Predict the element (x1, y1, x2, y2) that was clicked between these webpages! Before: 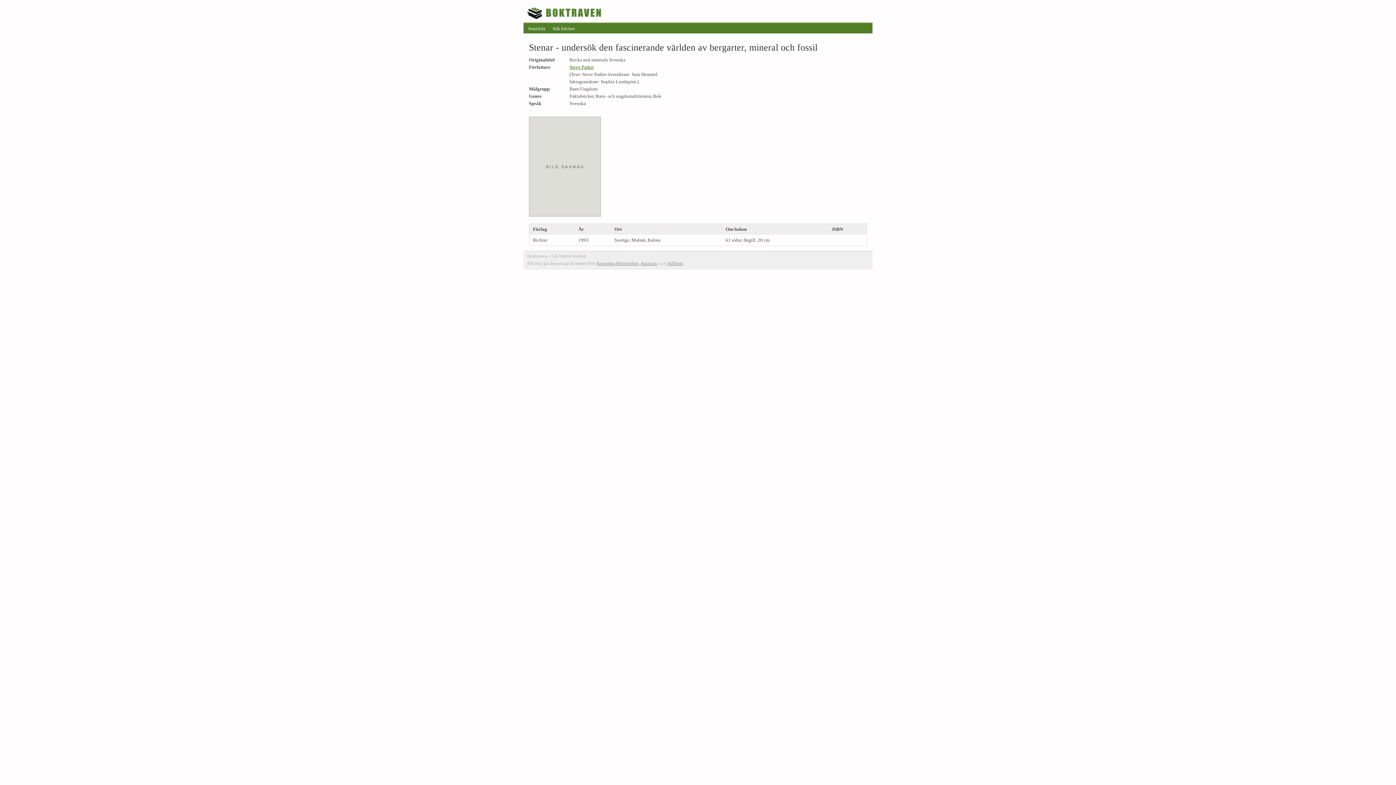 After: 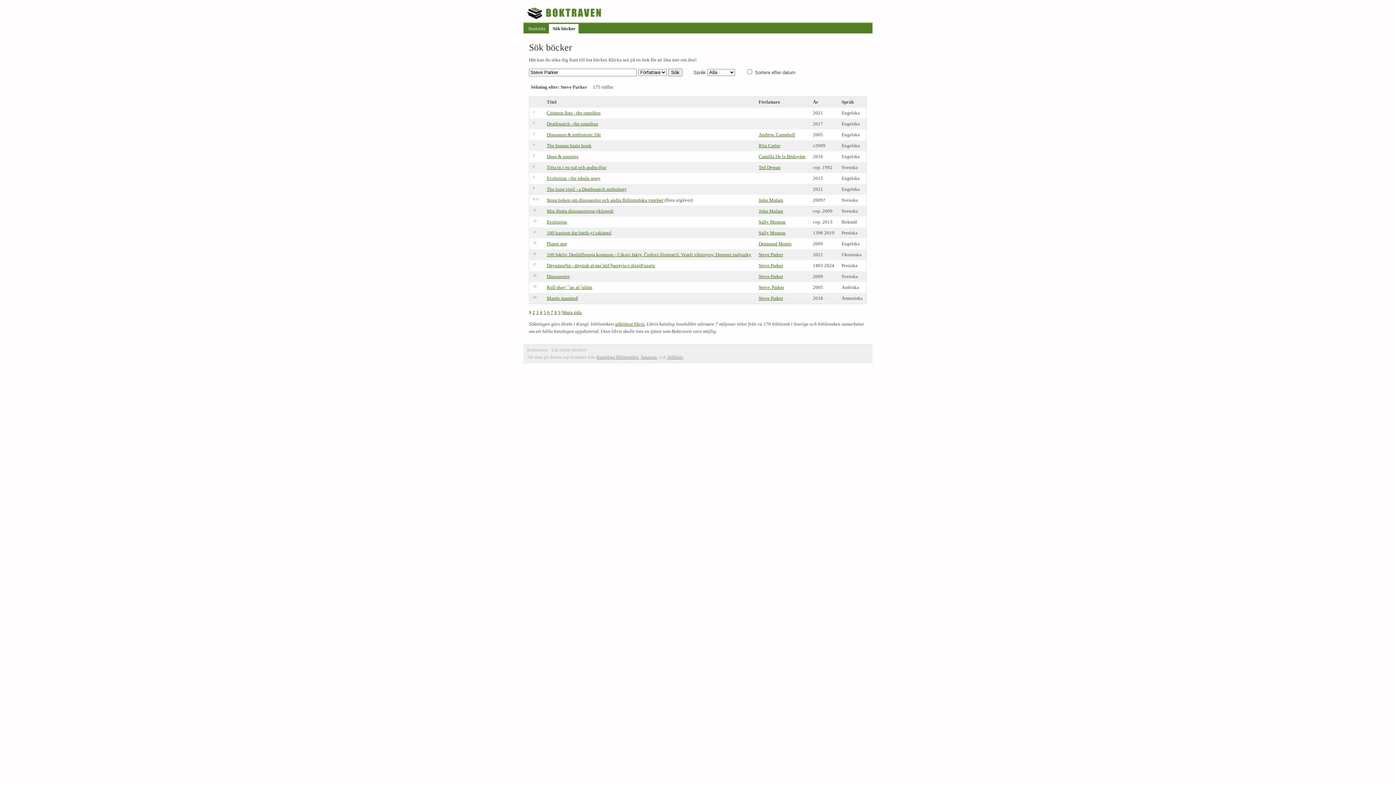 Action: label: Steve Parker bbox: (569, 64, 594, 69)